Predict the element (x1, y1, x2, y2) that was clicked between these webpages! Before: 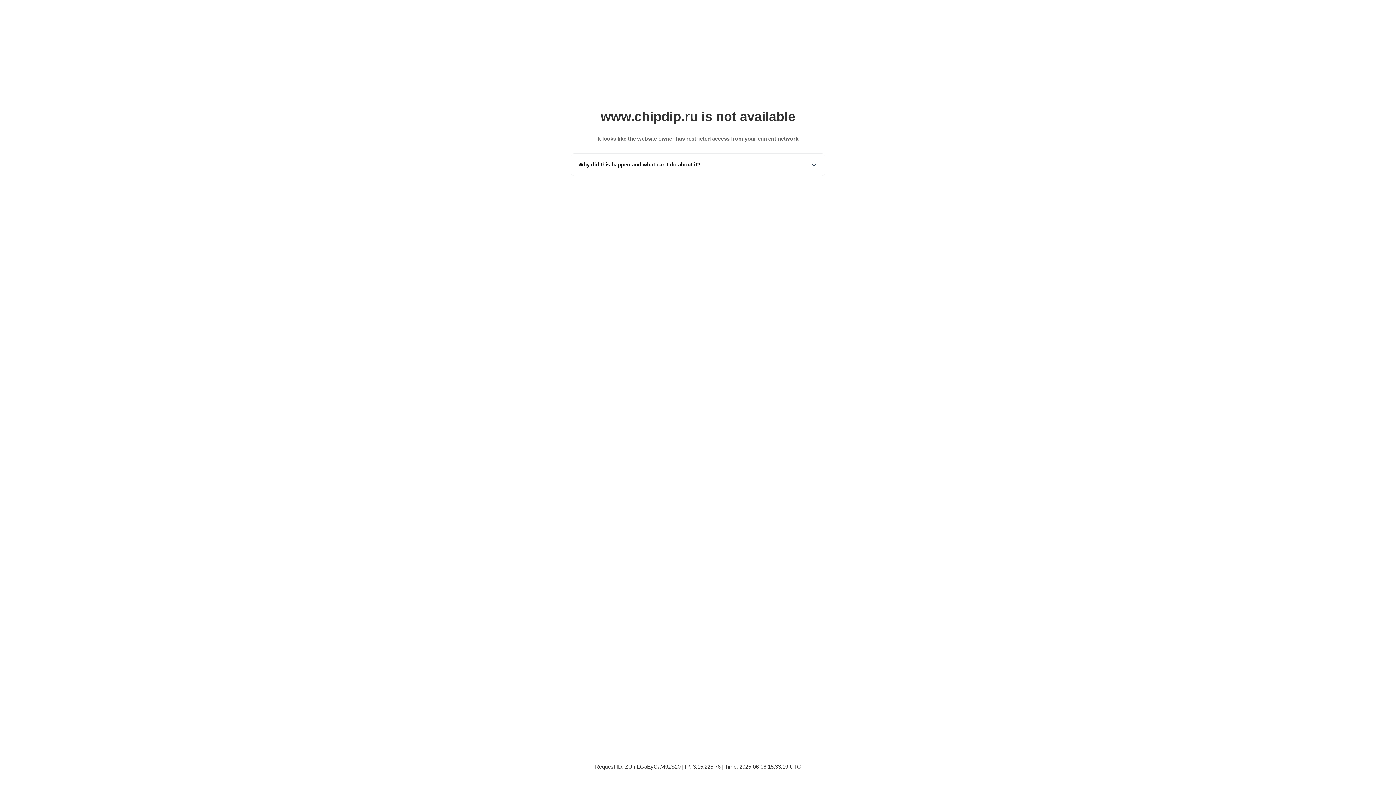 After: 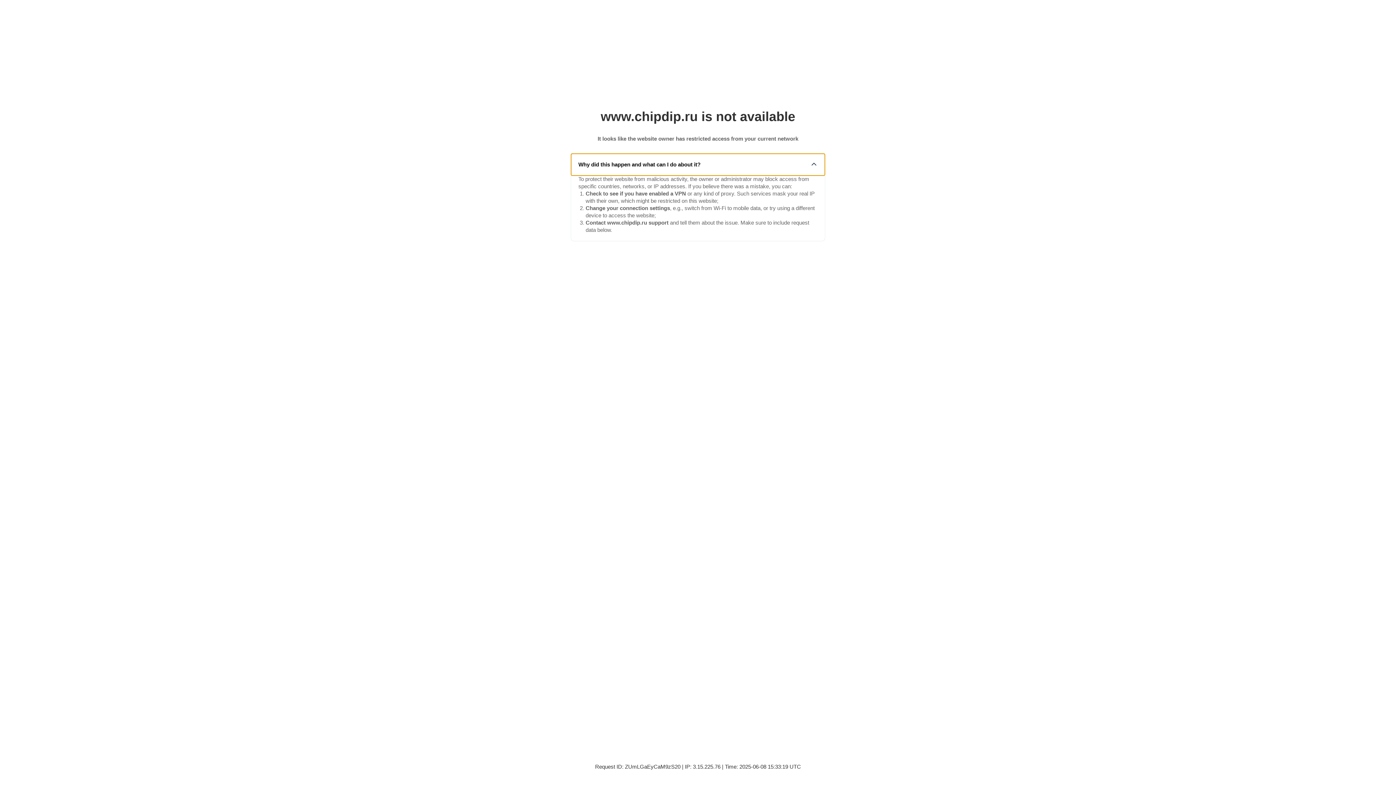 Action: label: Why did this happen and what can I do about it? bbox: (571, 153, 825, 175)